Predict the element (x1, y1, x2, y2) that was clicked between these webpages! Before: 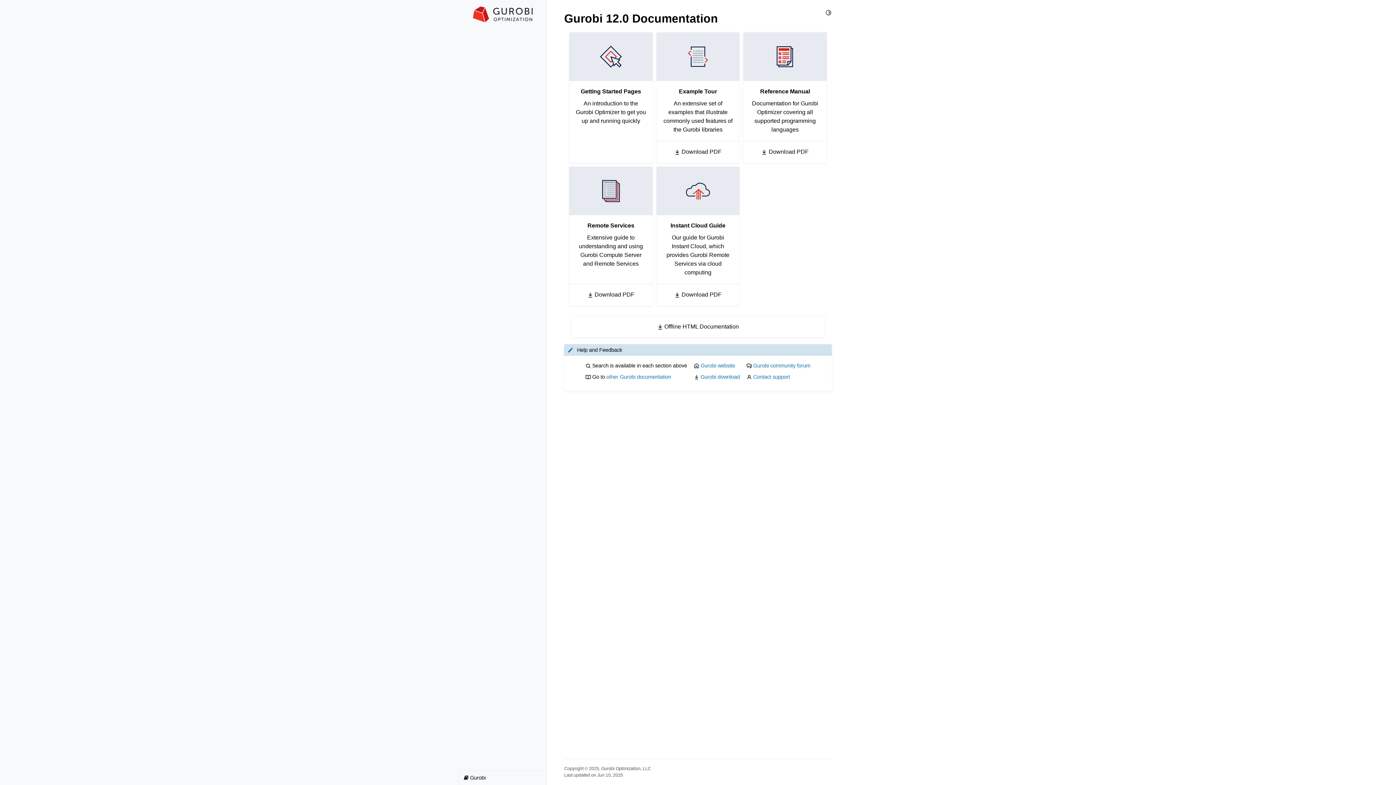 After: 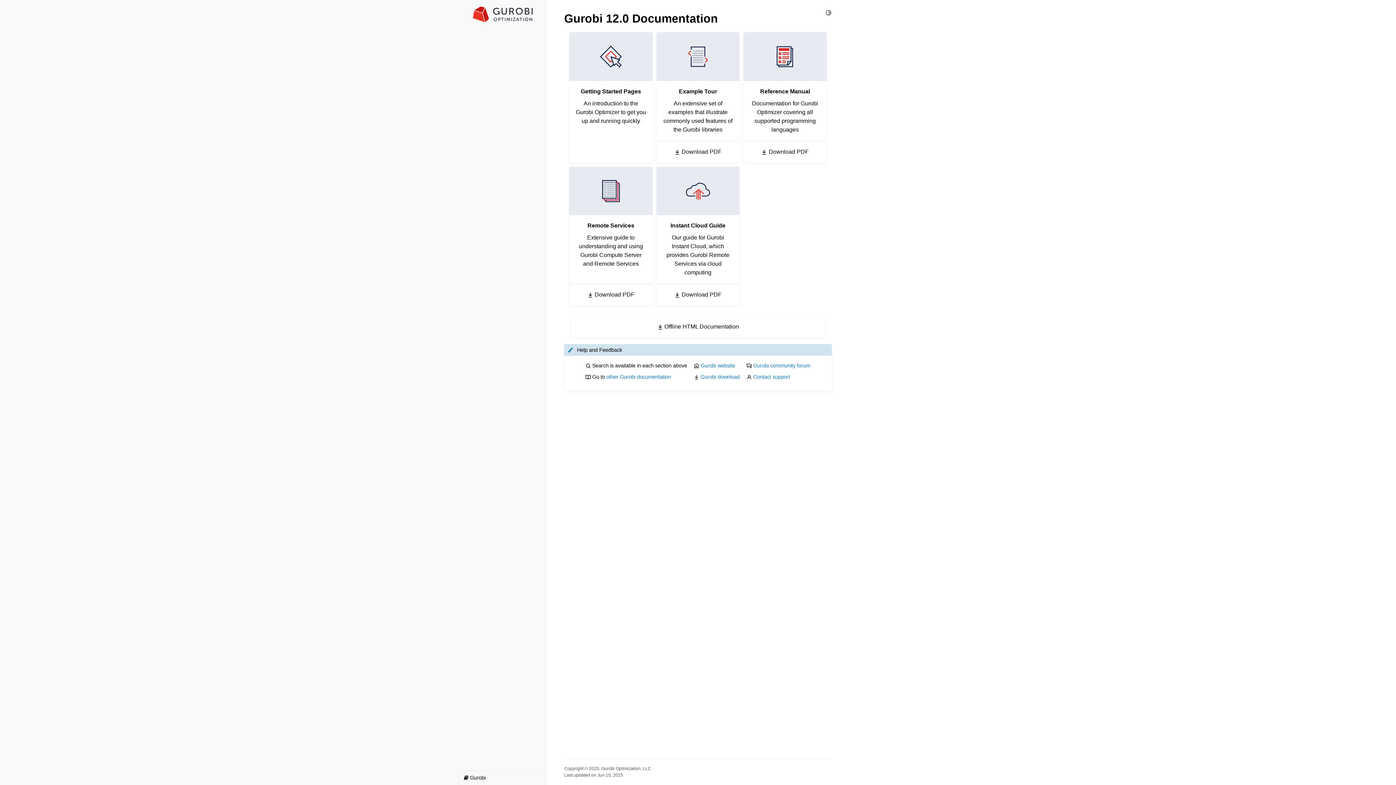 Action: bbox: (459, 0, 546, 28)